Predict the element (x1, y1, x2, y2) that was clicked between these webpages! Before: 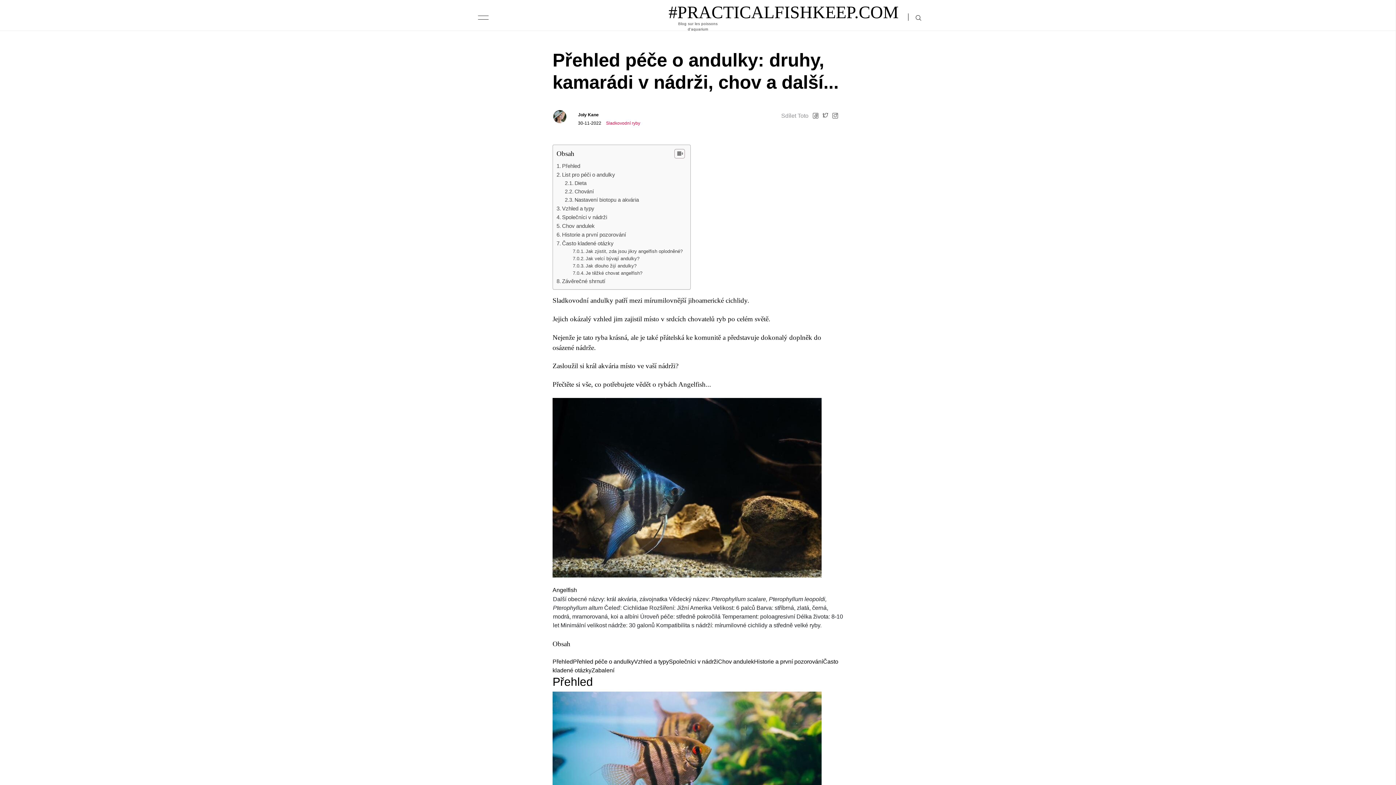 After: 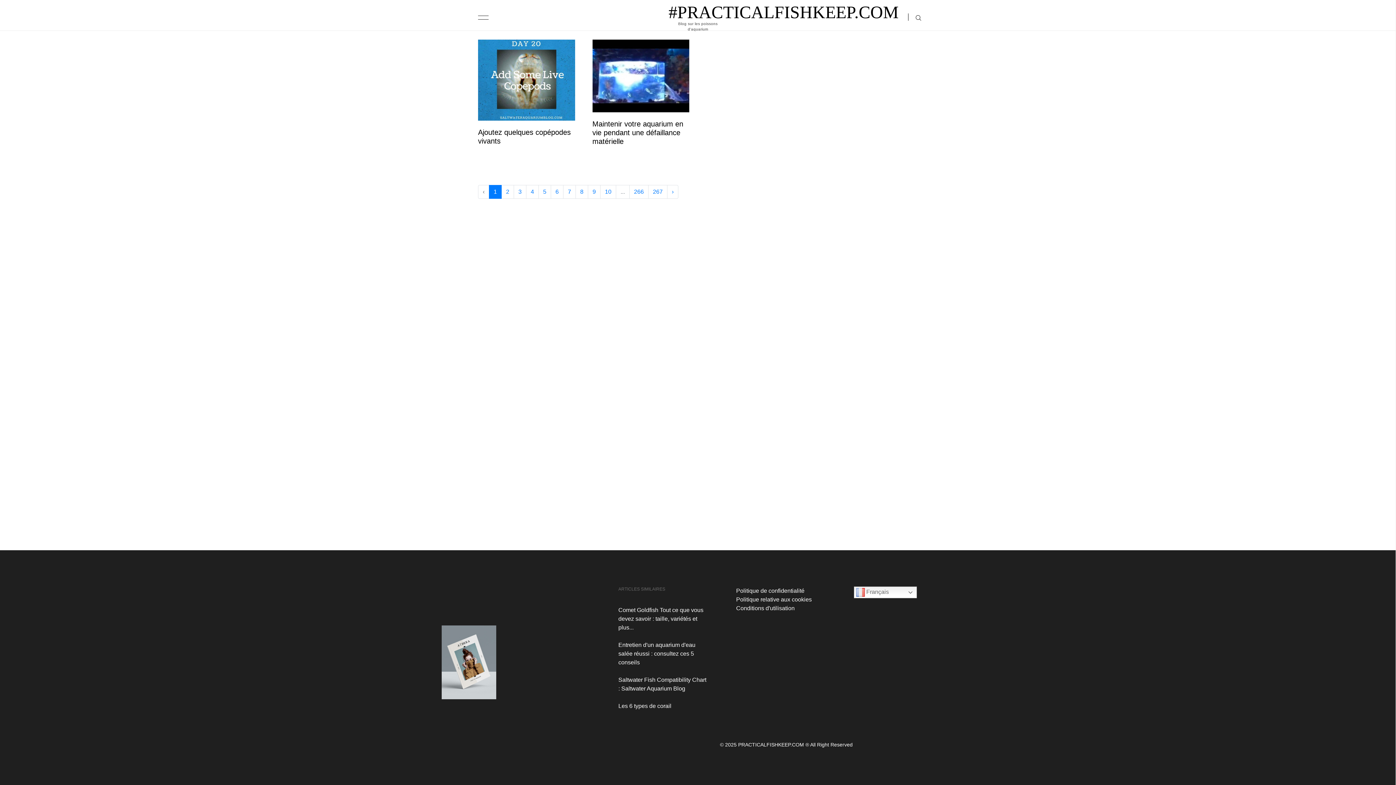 Action: label: #PRACTICALFISHKEEP.COM bbox: (668, 2, 898, 21)